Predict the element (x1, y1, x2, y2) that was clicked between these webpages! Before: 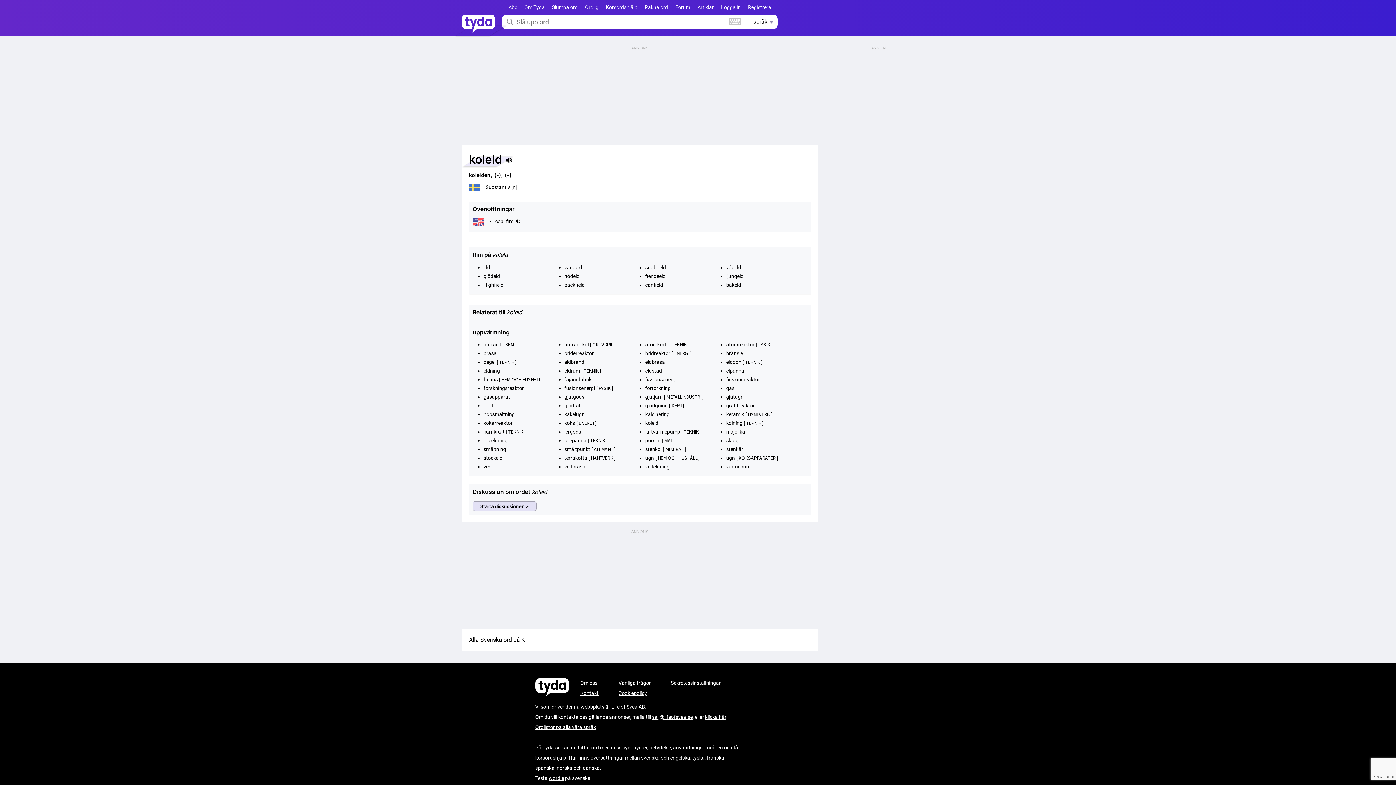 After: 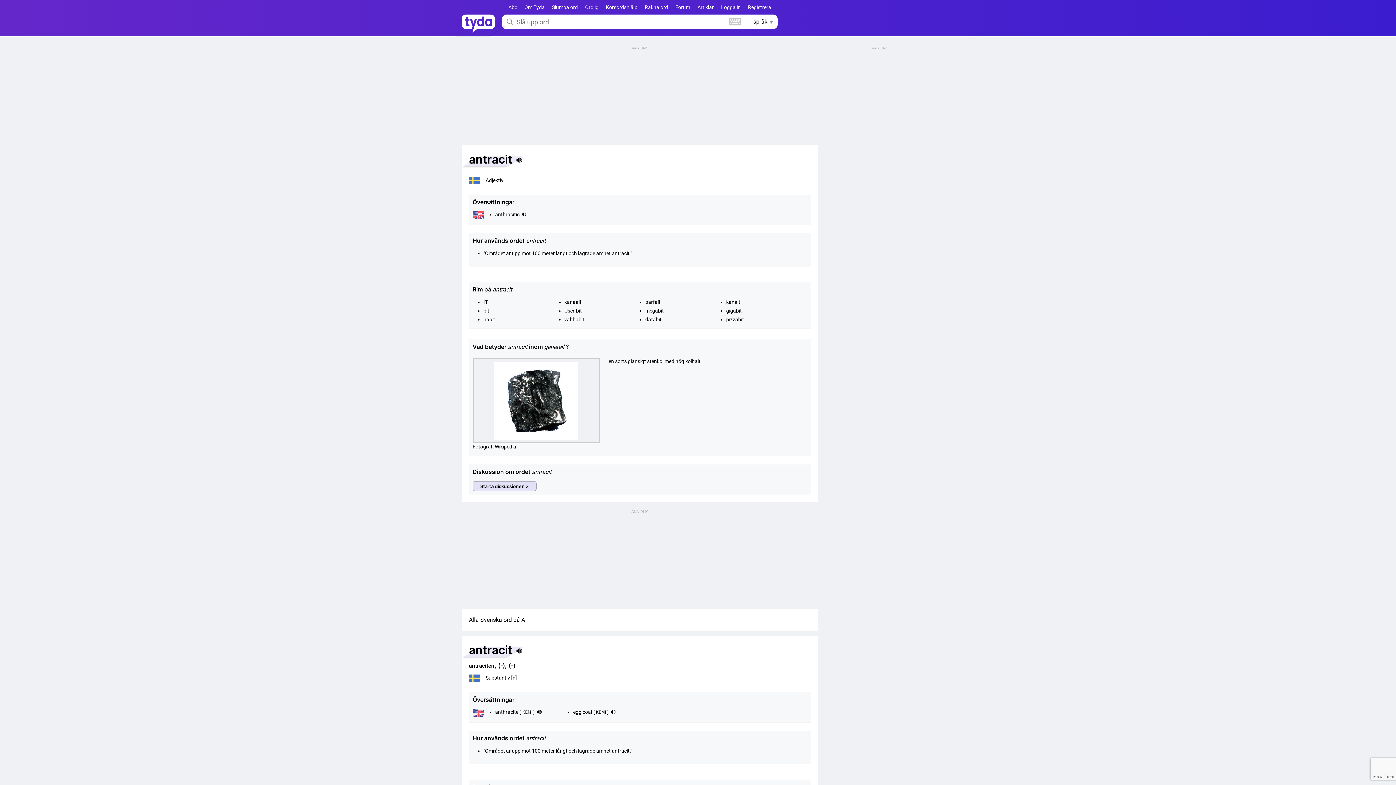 Action: label: antracit bbox: (483, 341, 501, 347)